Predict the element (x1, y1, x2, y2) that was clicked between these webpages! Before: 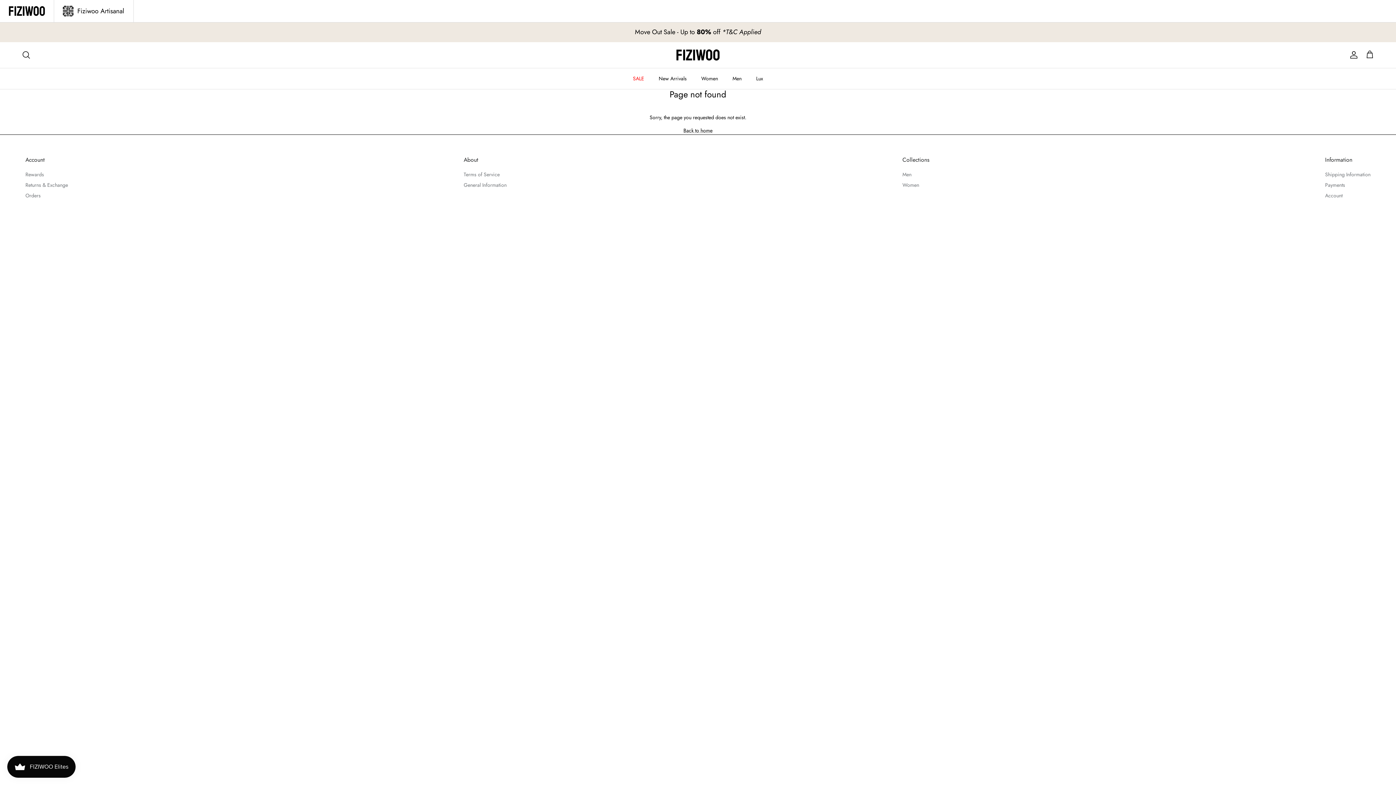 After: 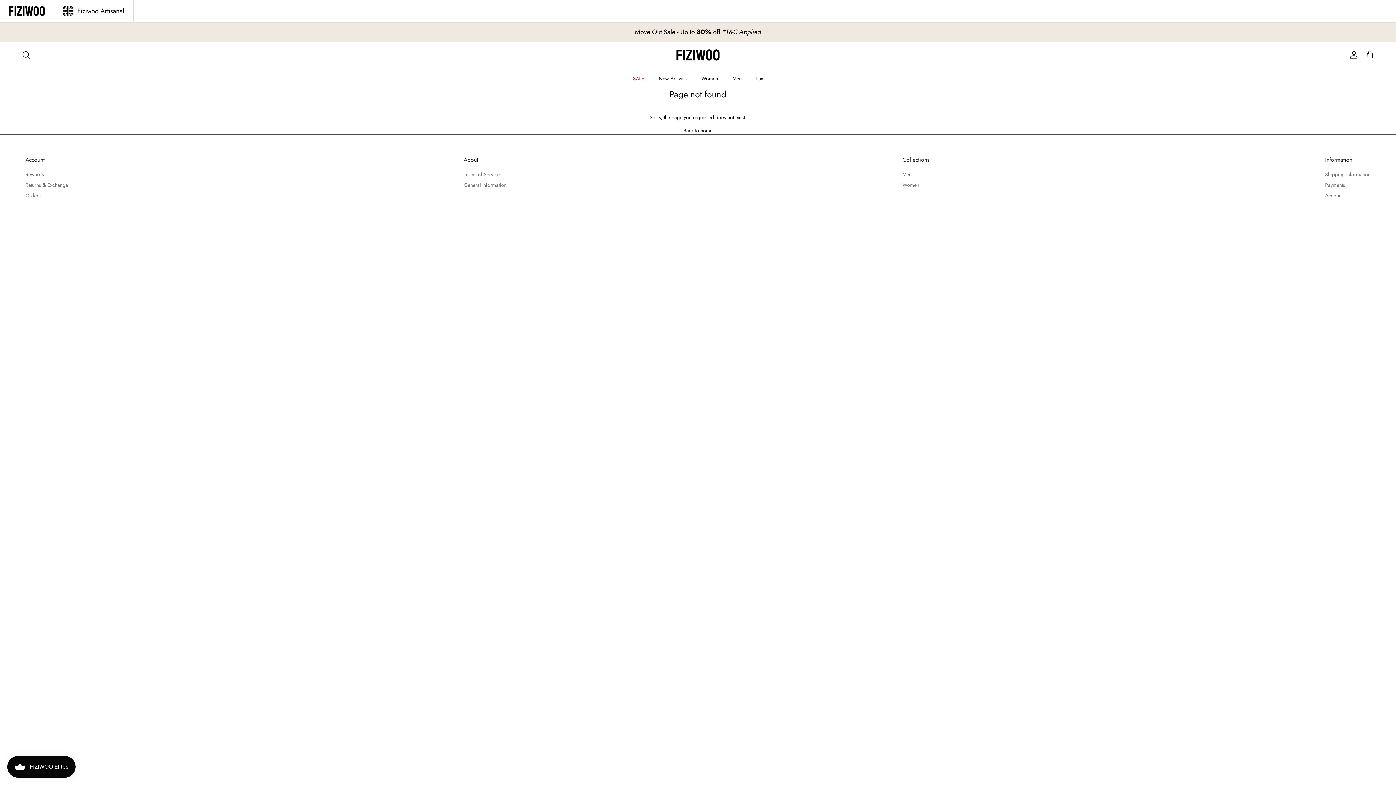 Action: bbox: (1346, 50, 1358, 59) label: Account